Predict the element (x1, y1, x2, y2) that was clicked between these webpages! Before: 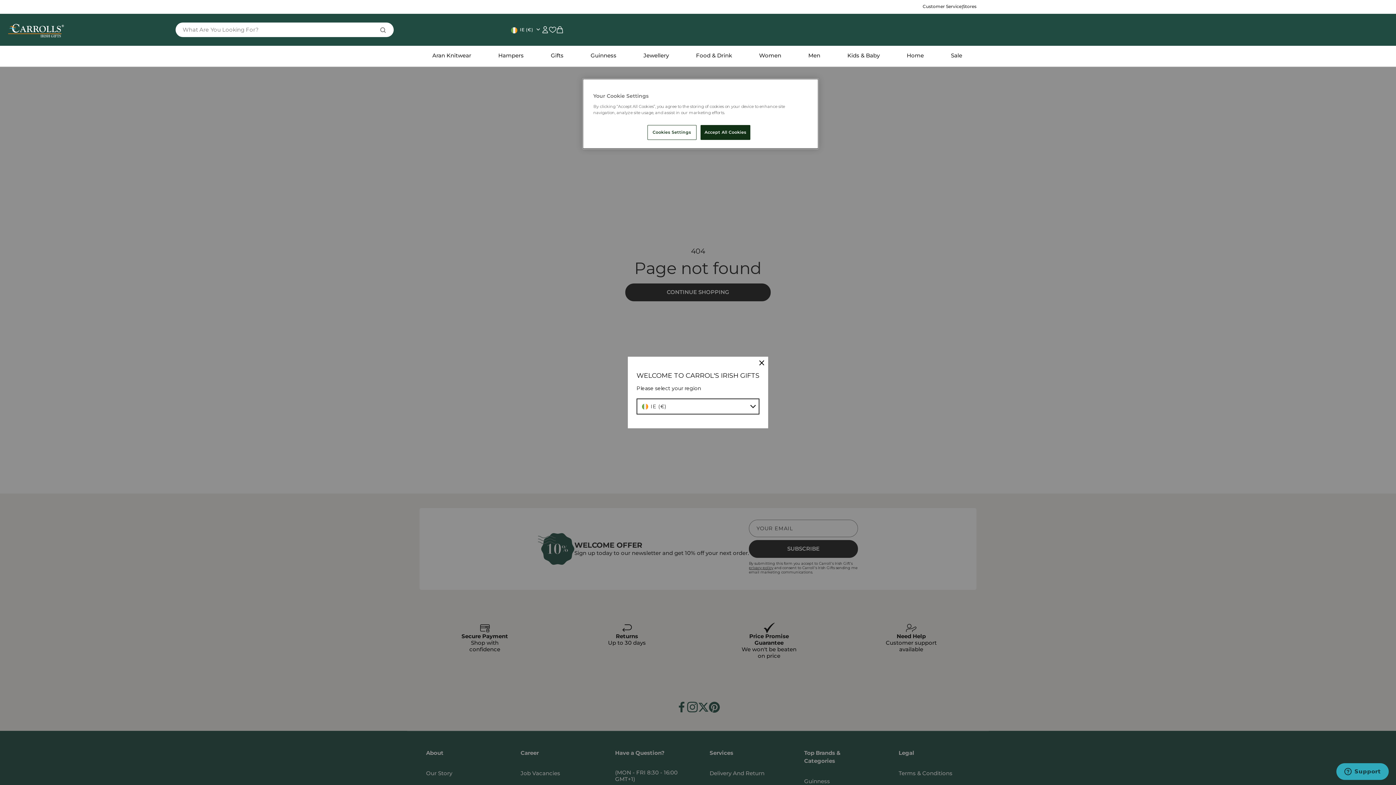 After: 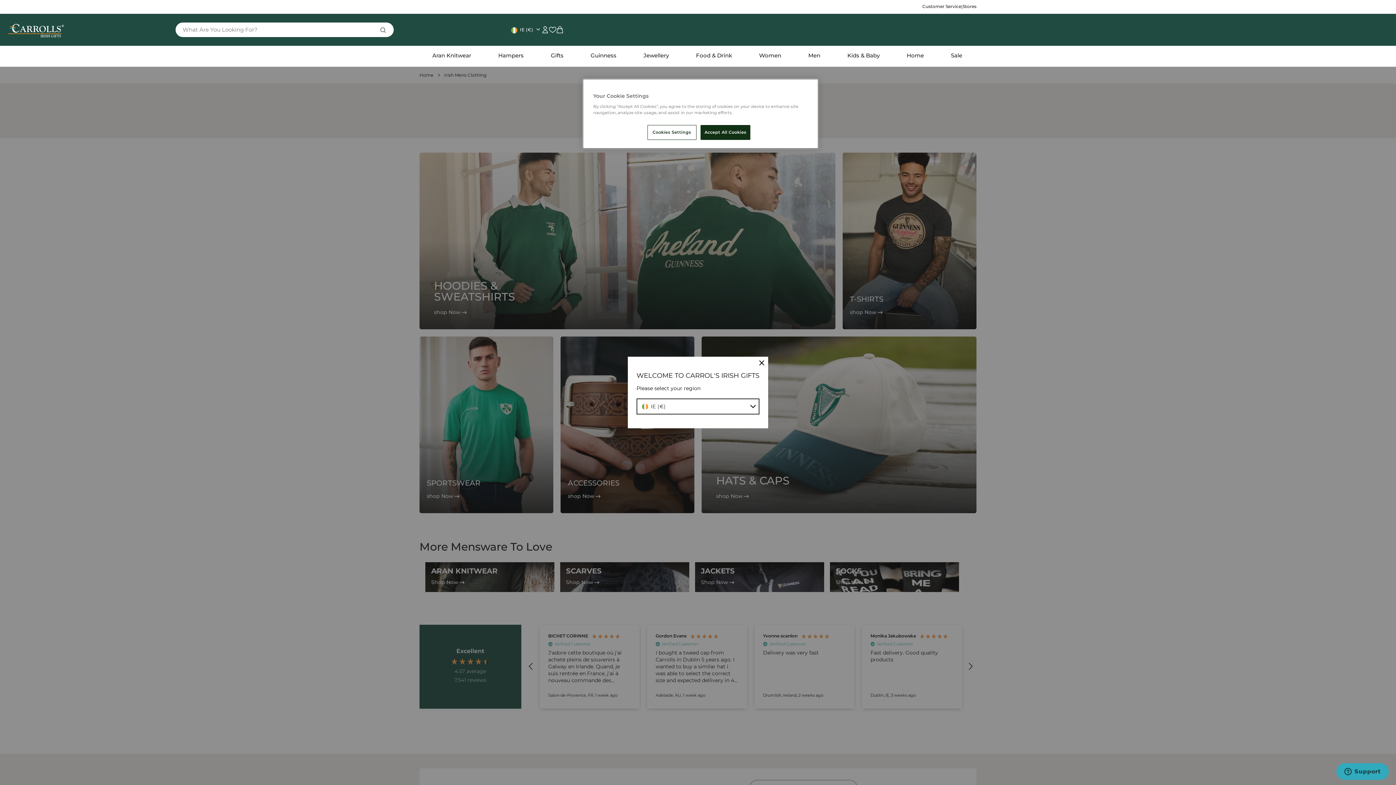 Action: bbox: (805, 45, 823, 66) label: Men